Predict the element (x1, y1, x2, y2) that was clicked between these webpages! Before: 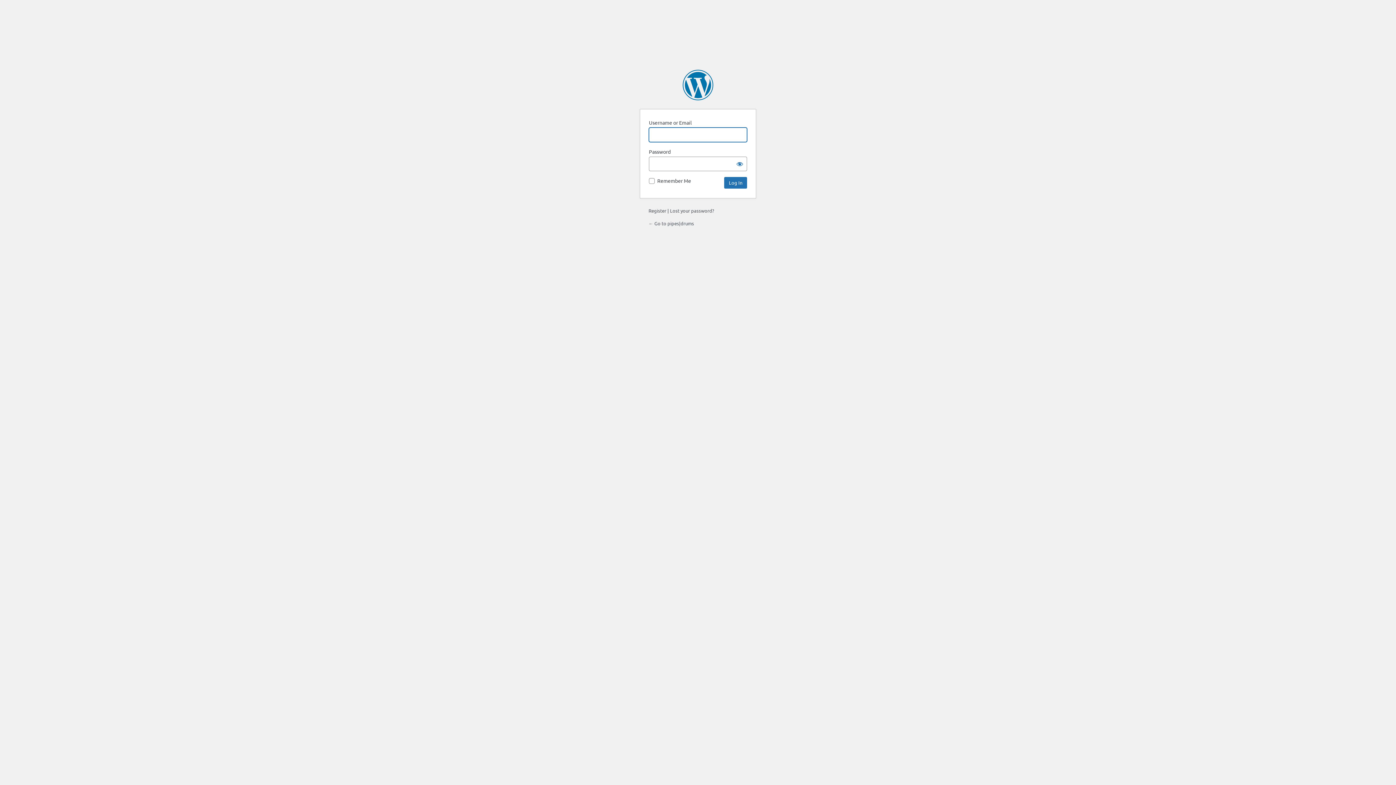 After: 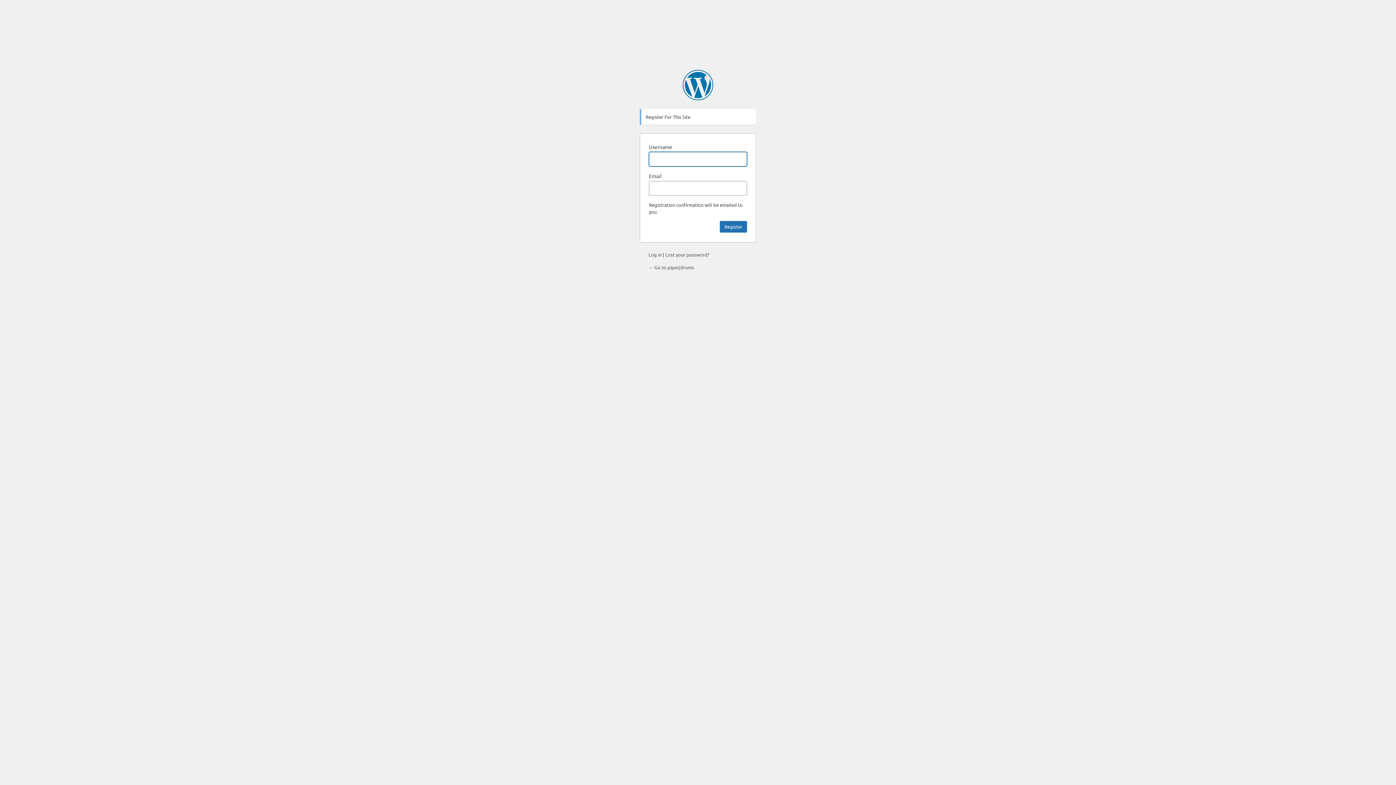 Action: bbox: (648, 207, 666, 213) label: Register